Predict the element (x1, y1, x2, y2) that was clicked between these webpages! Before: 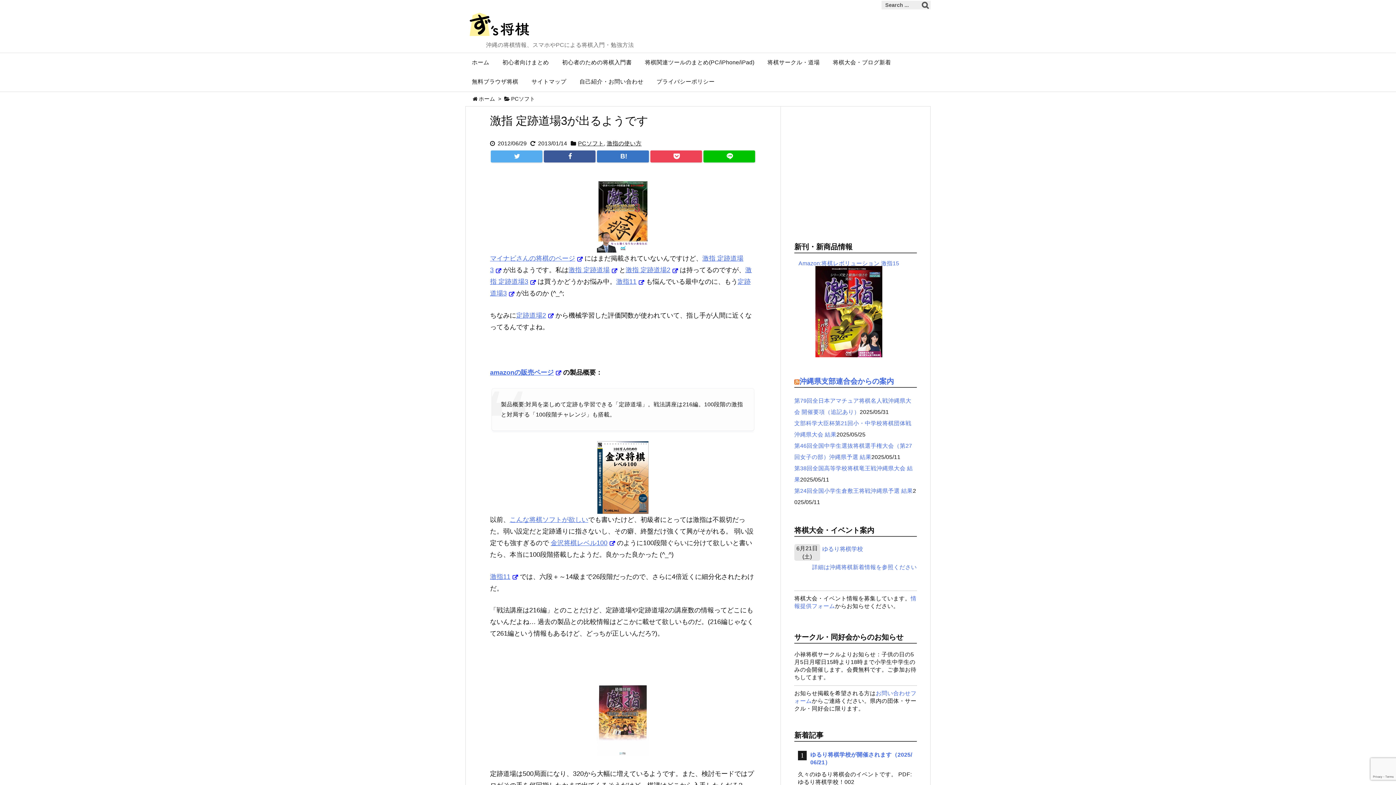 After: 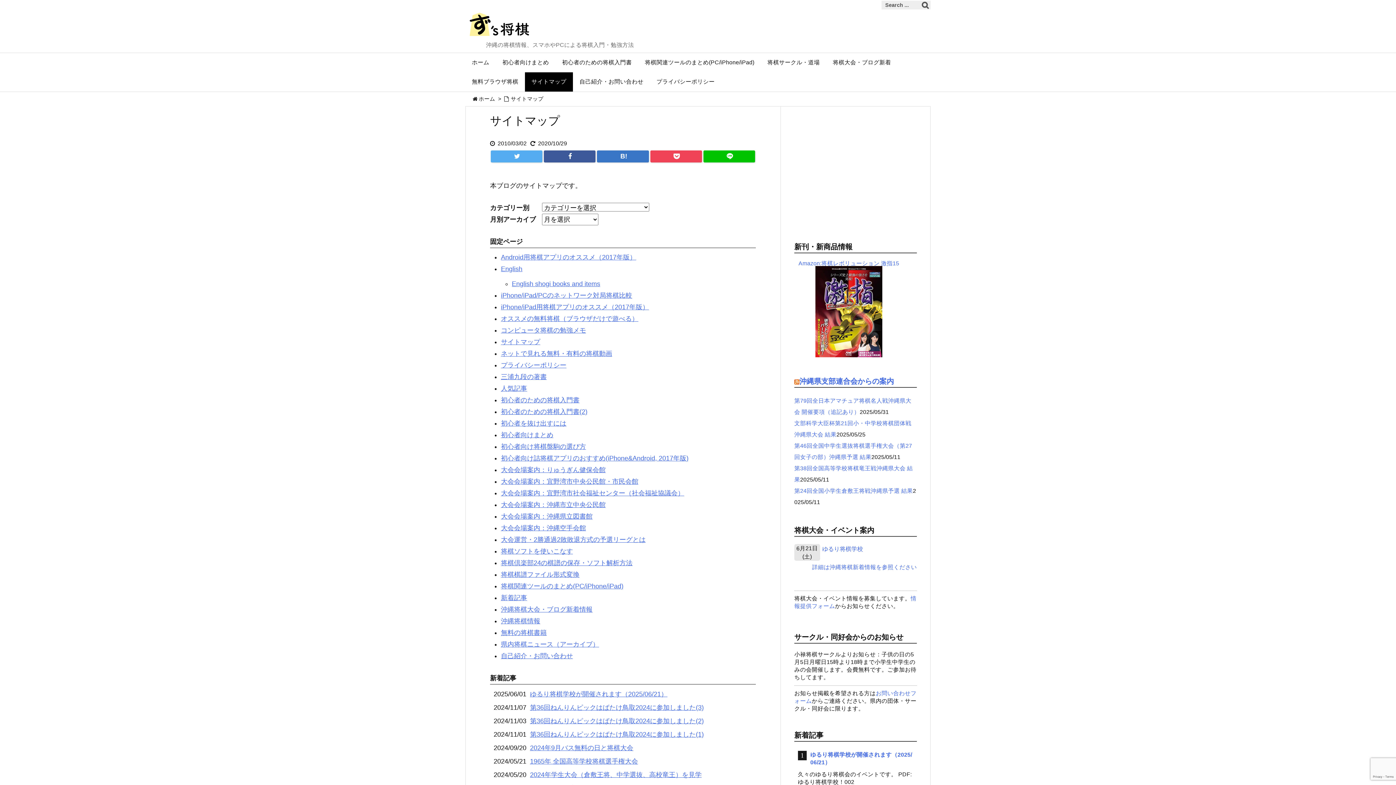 Action: label: サイトマップ bbox: (525, 72, 573, 91)